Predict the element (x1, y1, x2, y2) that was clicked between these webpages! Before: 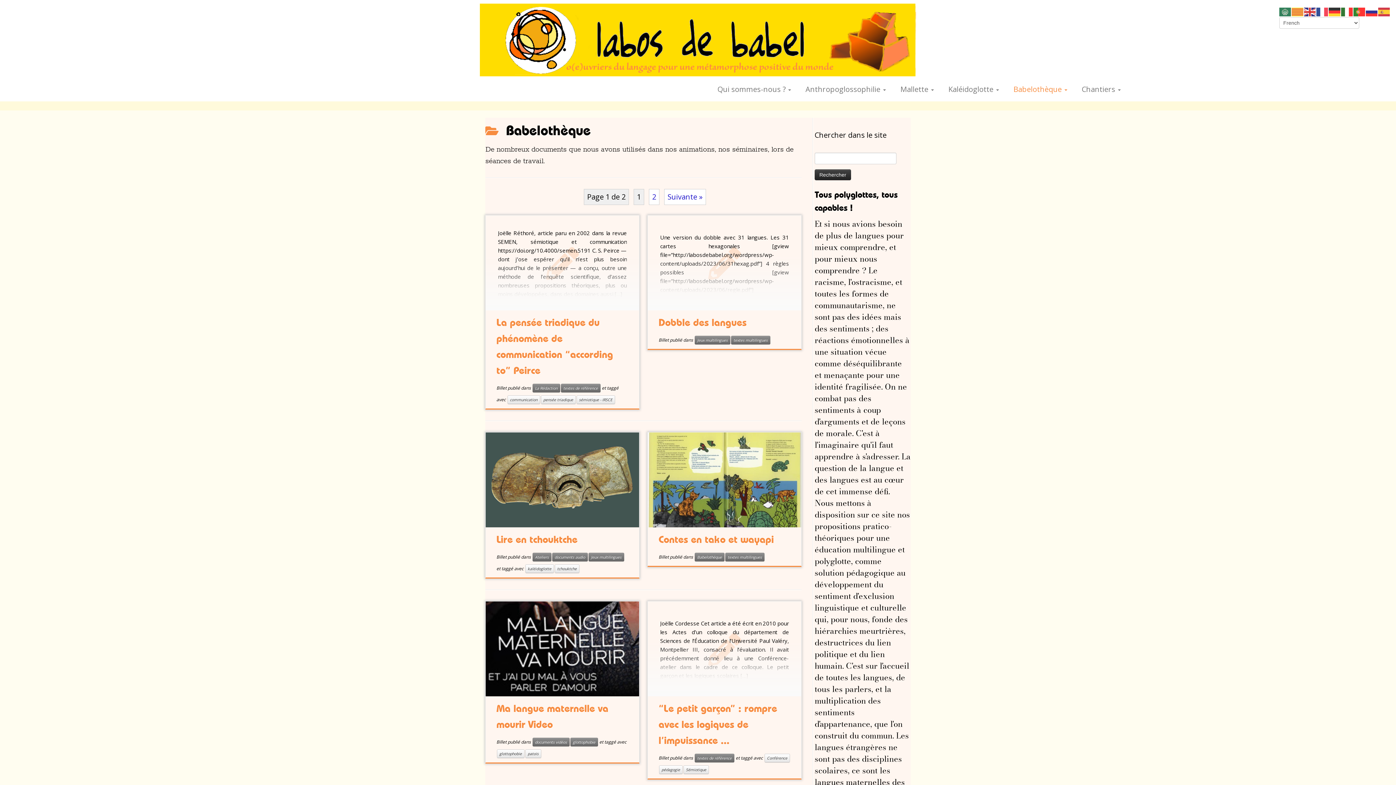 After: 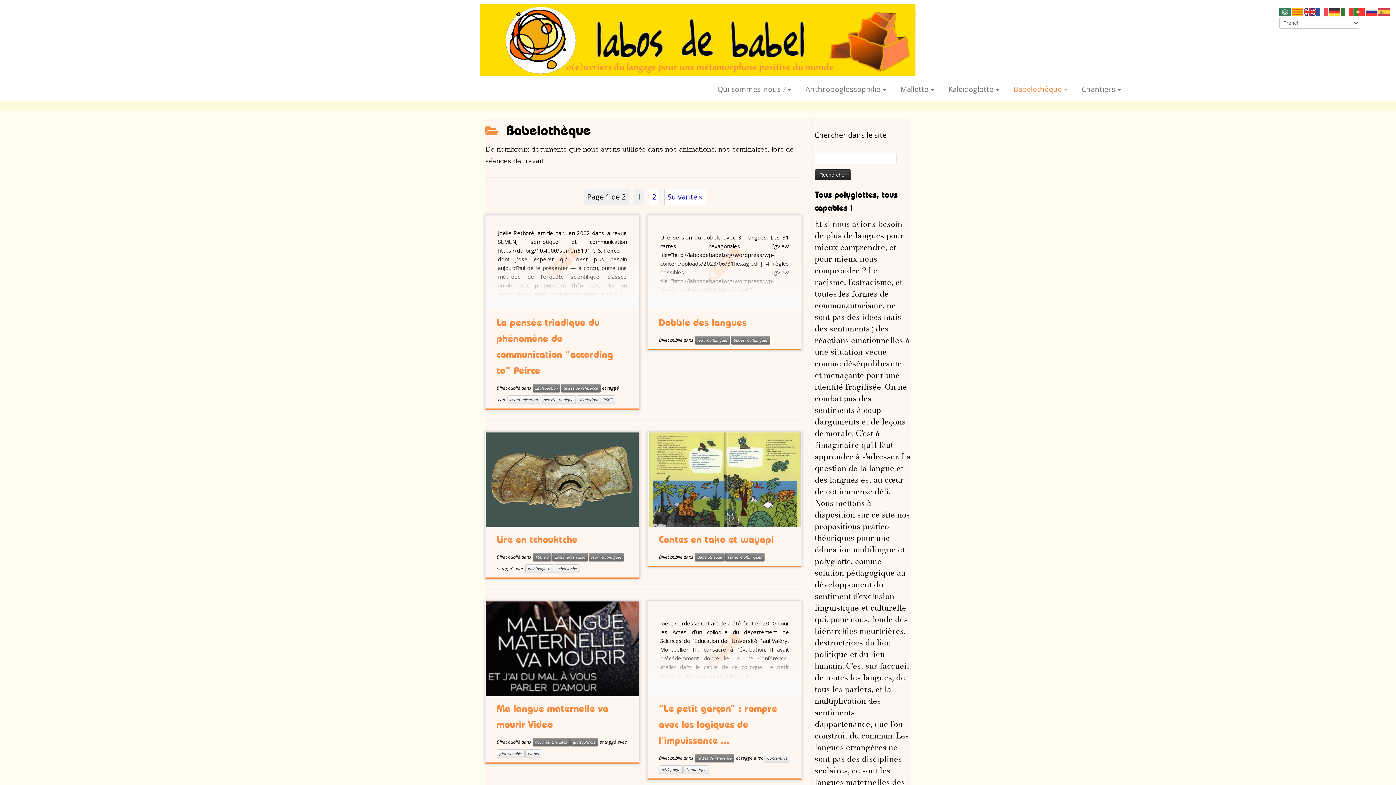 Action: bbox: (1292, 6, 1304, 16)